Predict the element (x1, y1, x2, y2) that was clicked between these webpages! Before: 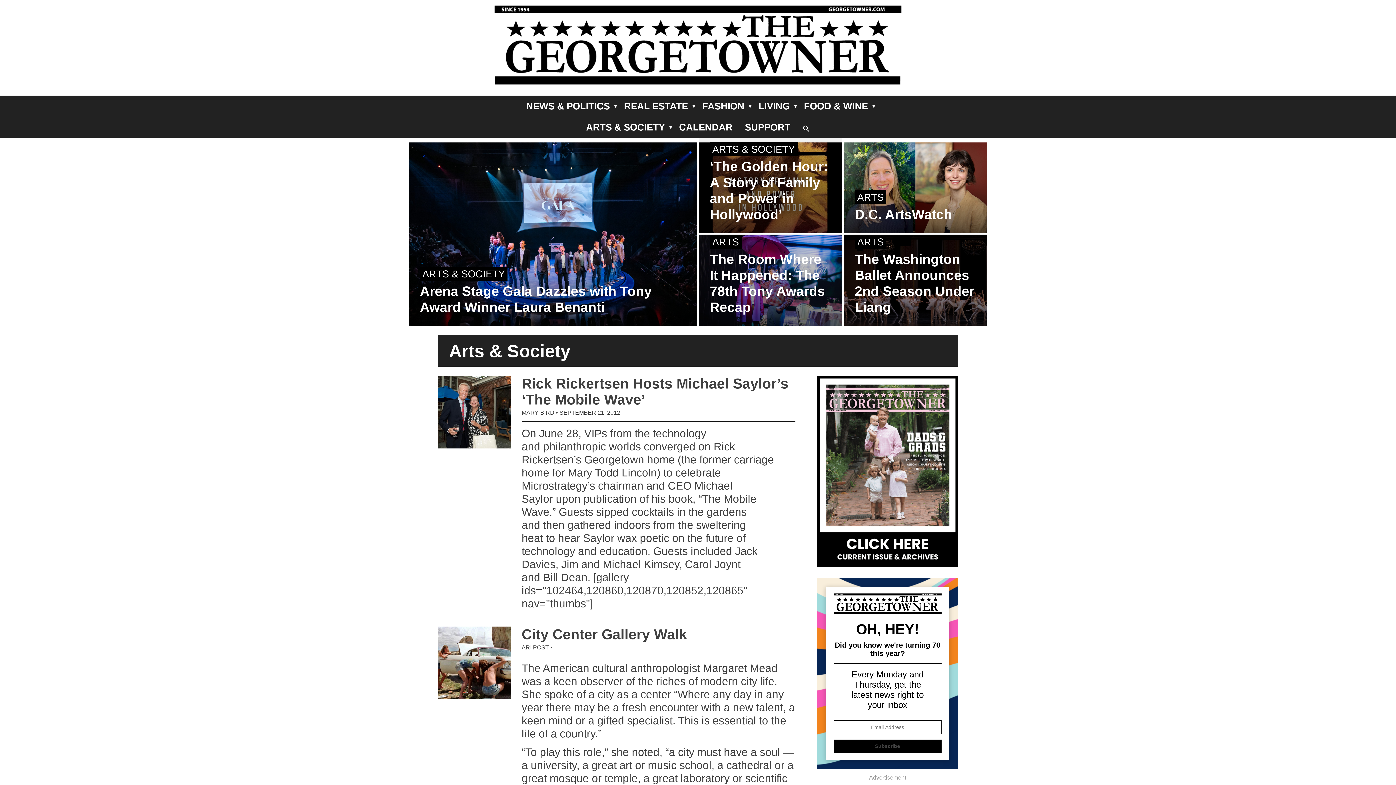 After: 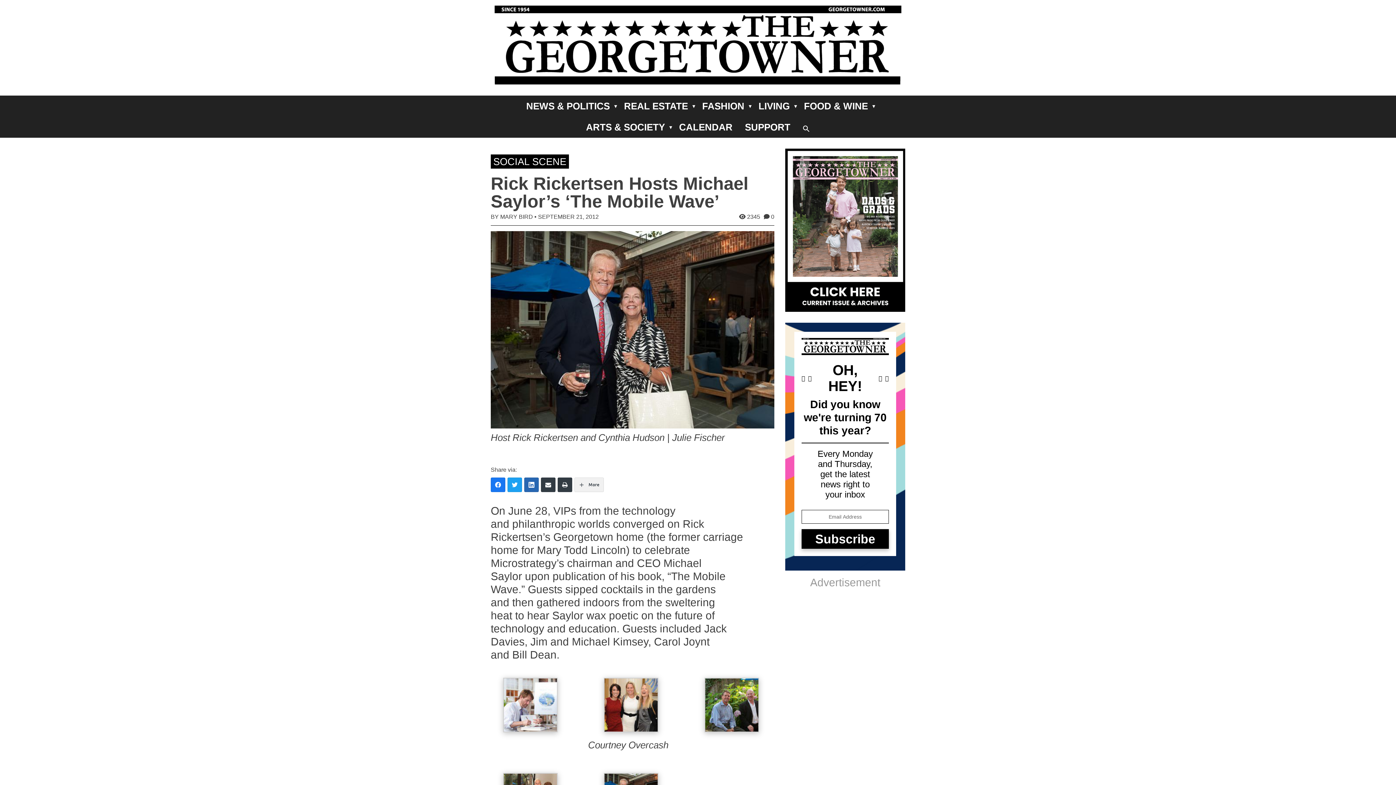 Action: label: Rick Rickertsen Hosts Michael Saylor’s ‘The Mobile Wave’ bbox: (510, 375, 806, 407)